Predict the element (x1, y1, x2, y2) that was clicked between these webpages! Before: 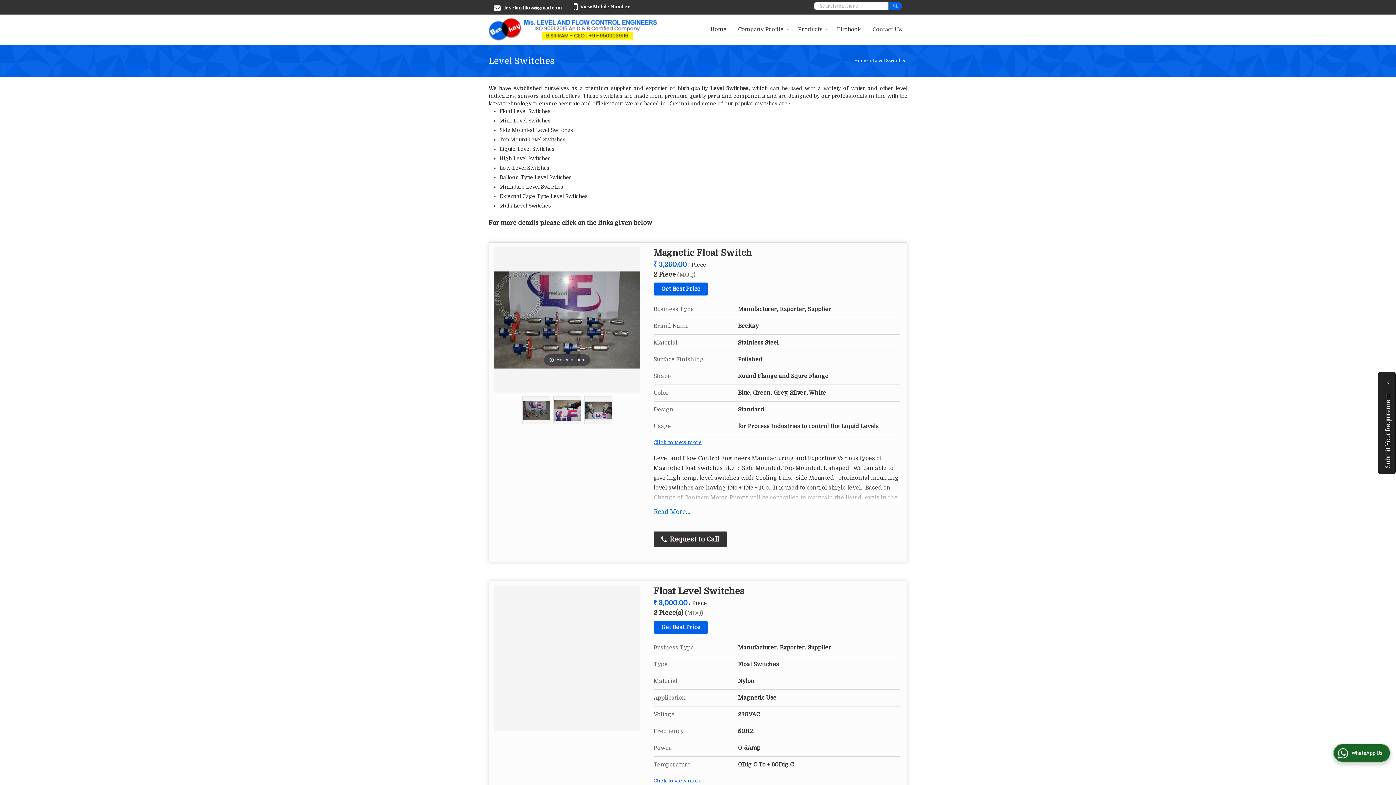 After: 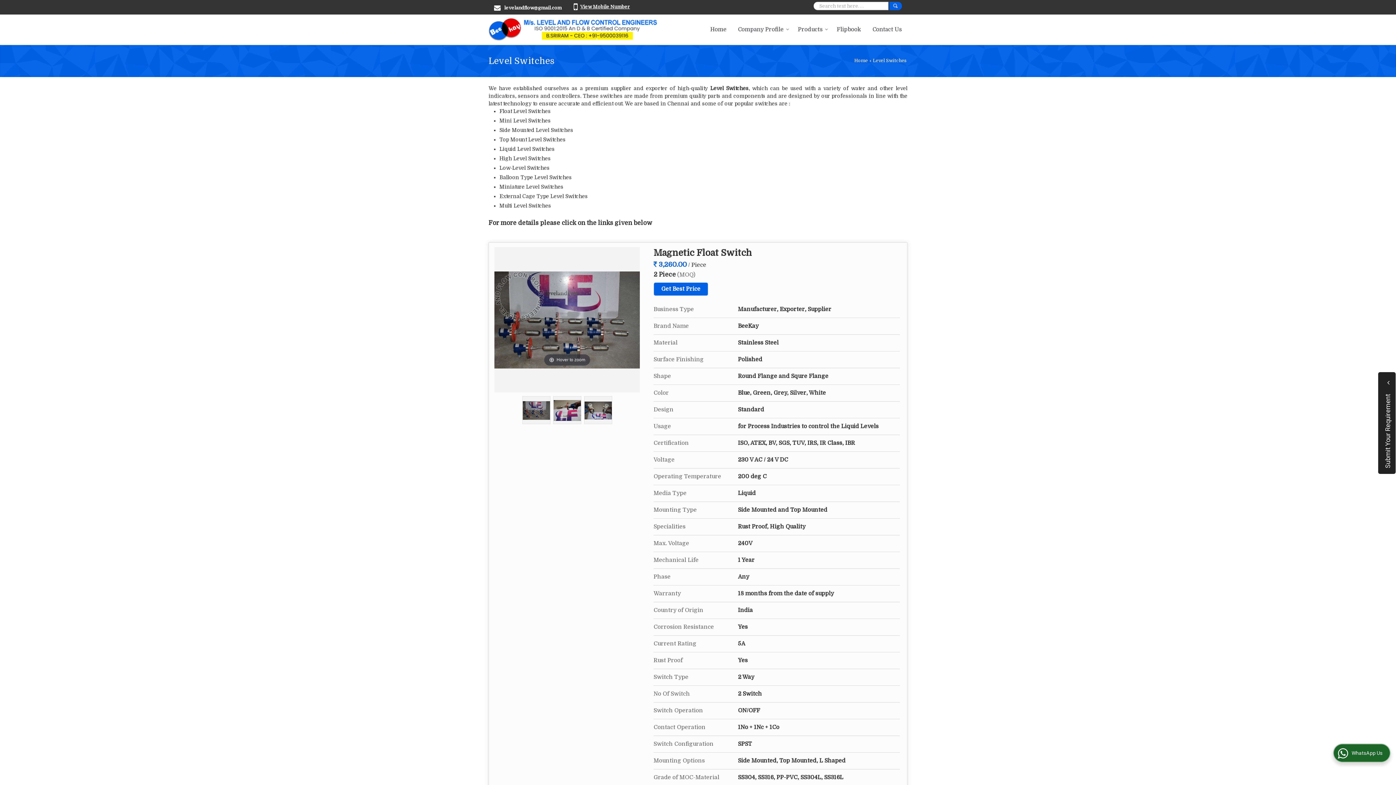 Action: label: Click to view more bbox: (653, 440, 701, 445)